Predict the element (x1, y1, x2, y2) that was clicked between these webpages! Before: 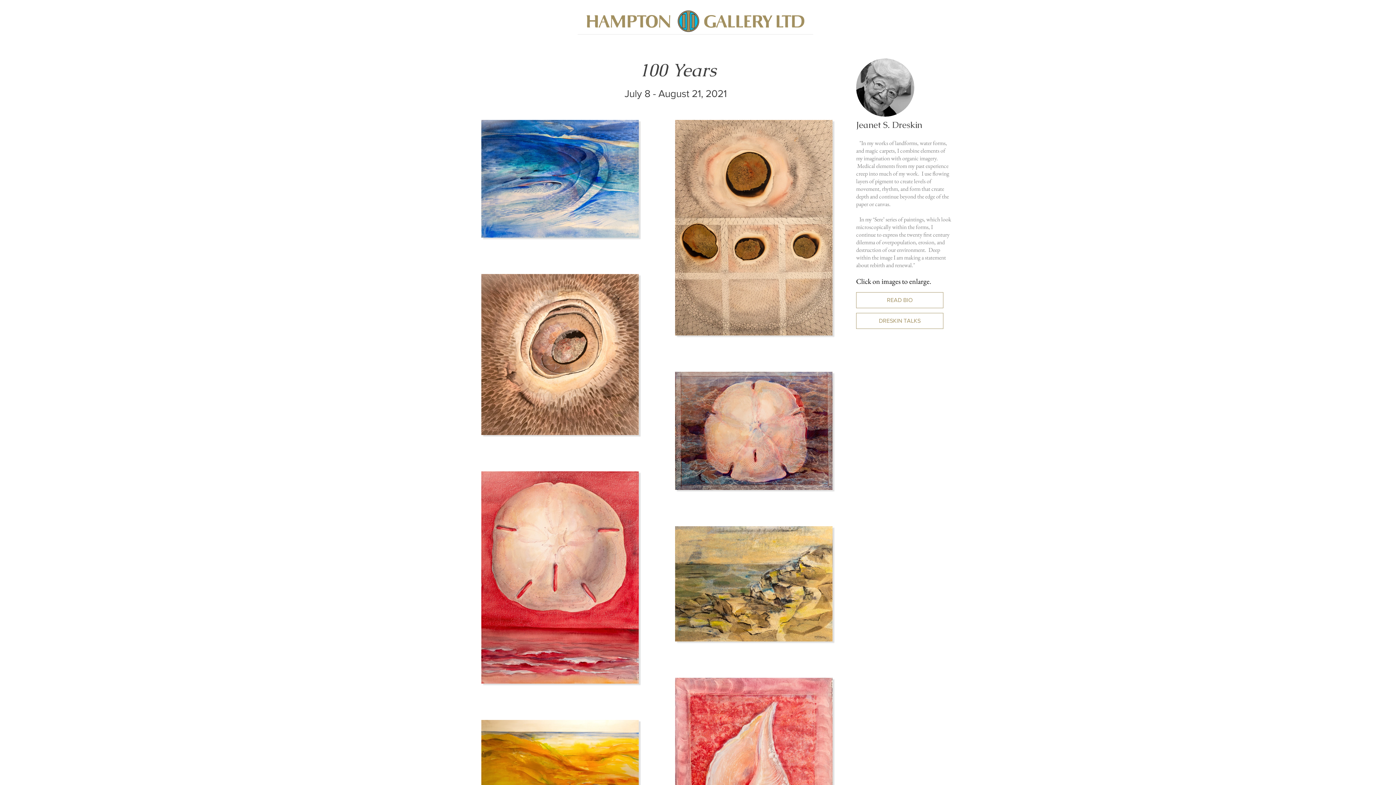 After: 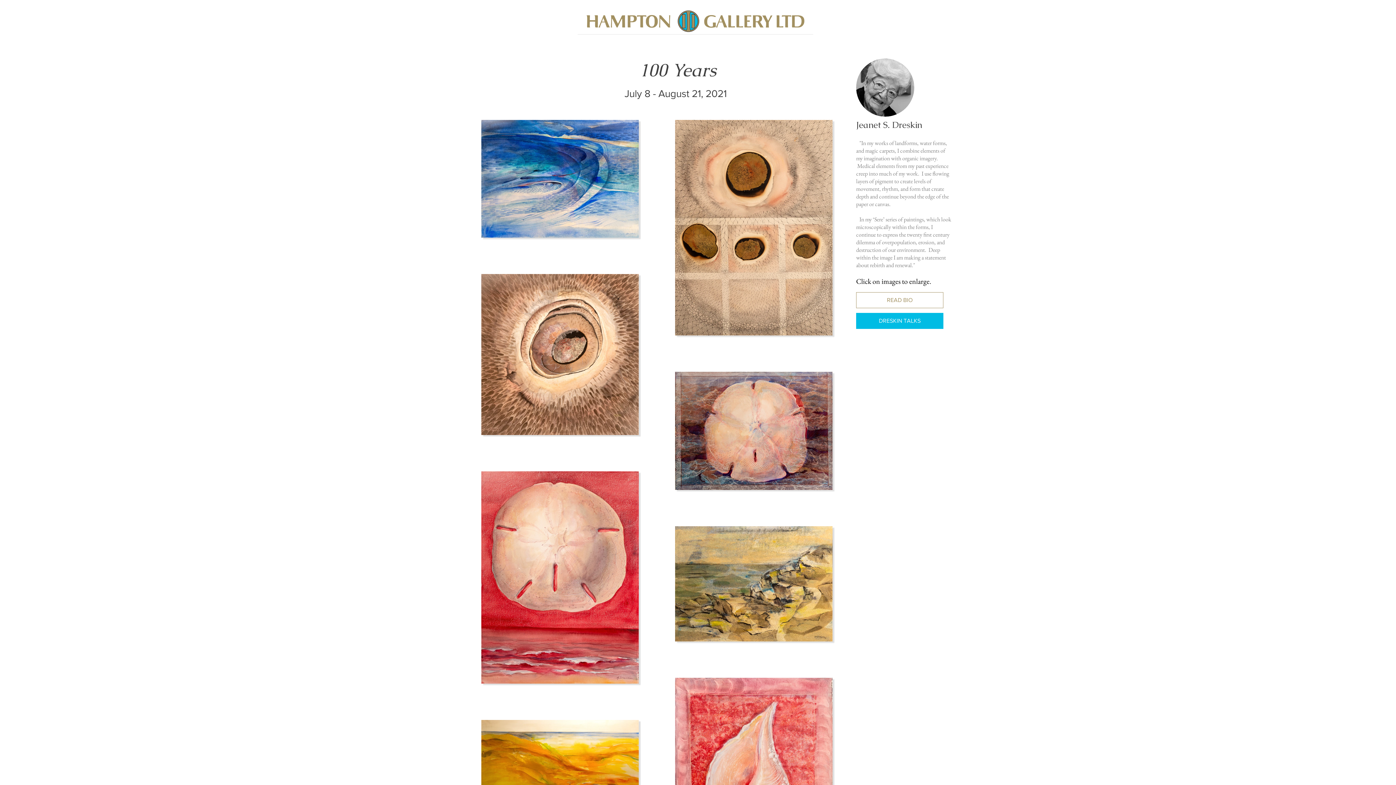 Action: label: DRESKIN TALKS bbox: (856, 313, 943, 329)